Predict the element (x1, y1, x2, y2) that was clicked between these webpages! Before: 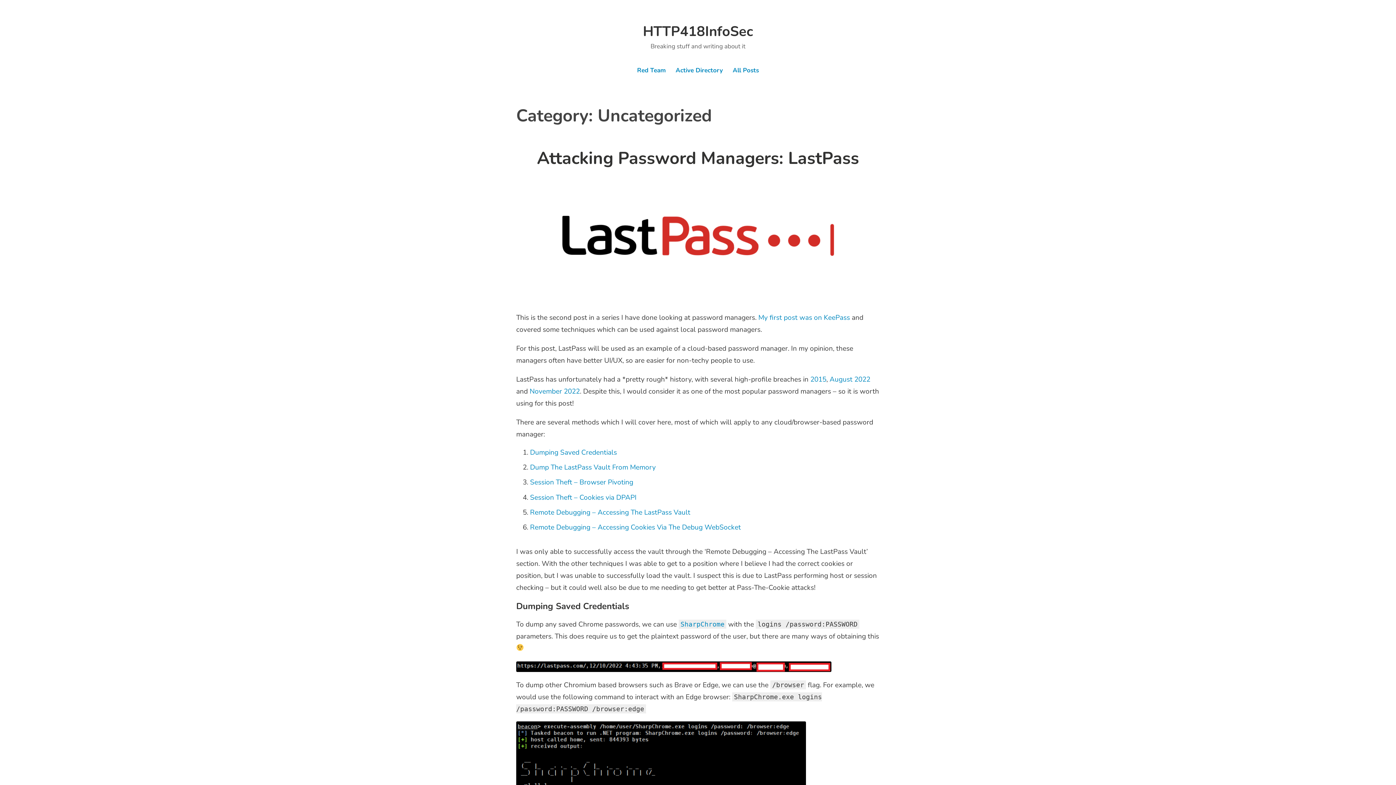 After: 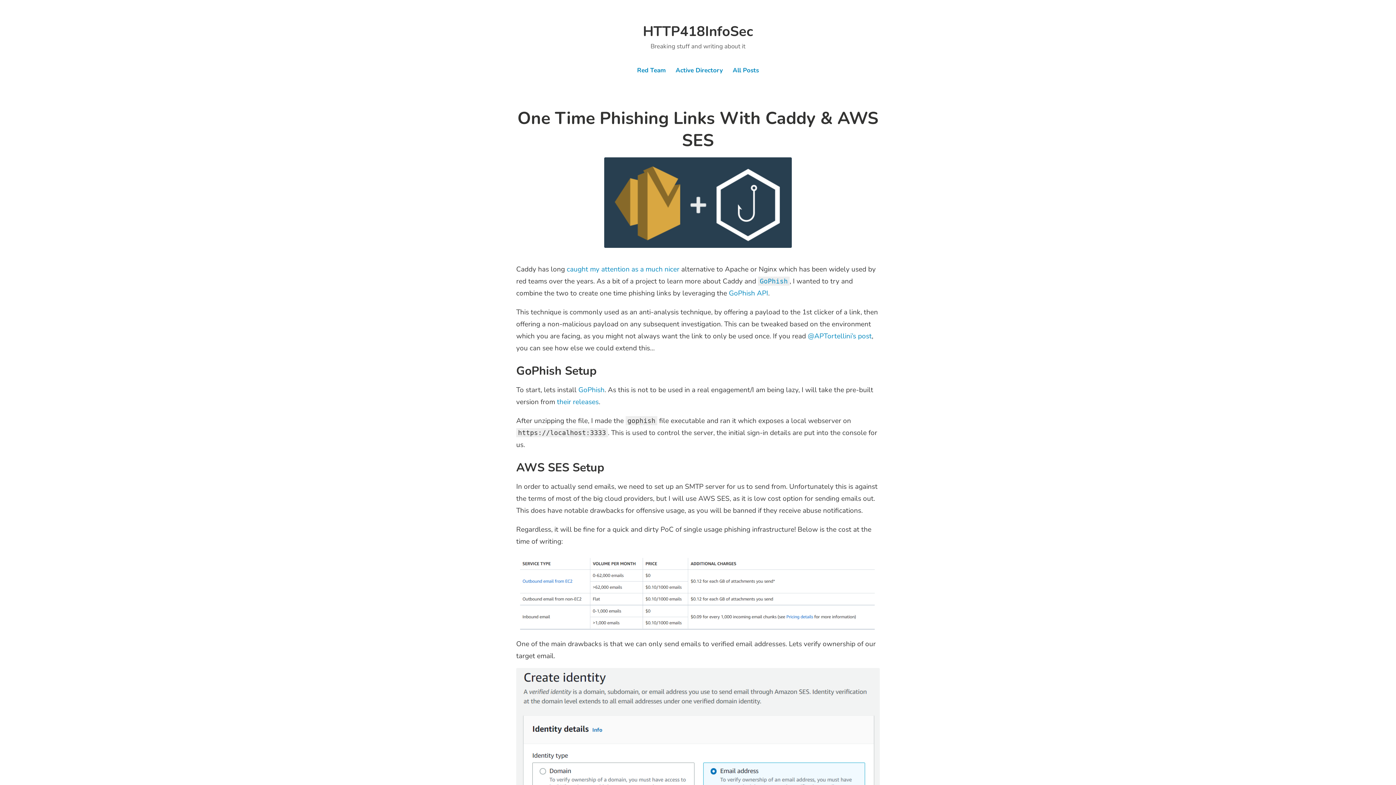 Action: bbox: (643, 22, 753, 40) label: HTTP418InfoSec